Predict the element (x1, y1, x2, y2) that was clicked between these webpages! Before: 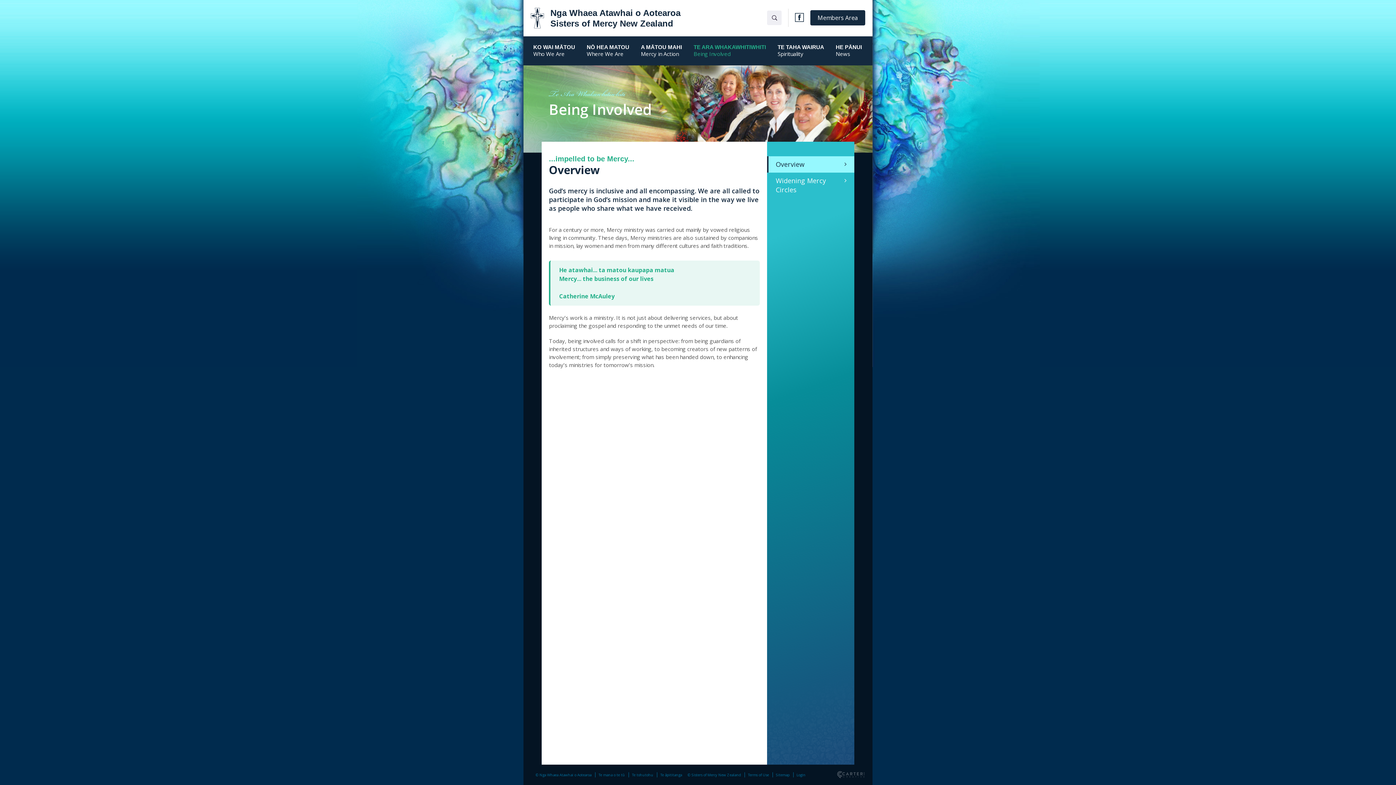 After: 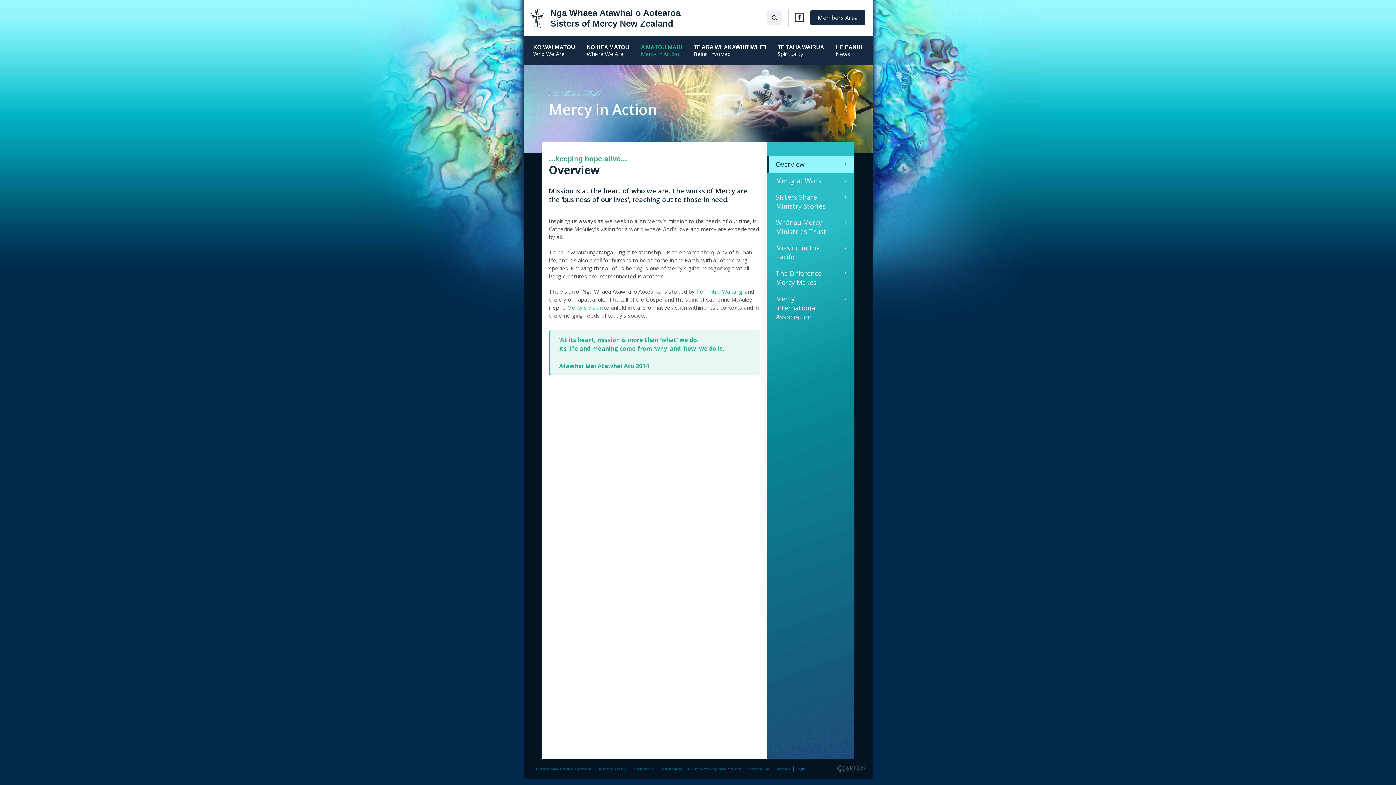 Action: bbox: (641, 43, 682, 57) label: A MĀTOU MAHI
Mercy in Action